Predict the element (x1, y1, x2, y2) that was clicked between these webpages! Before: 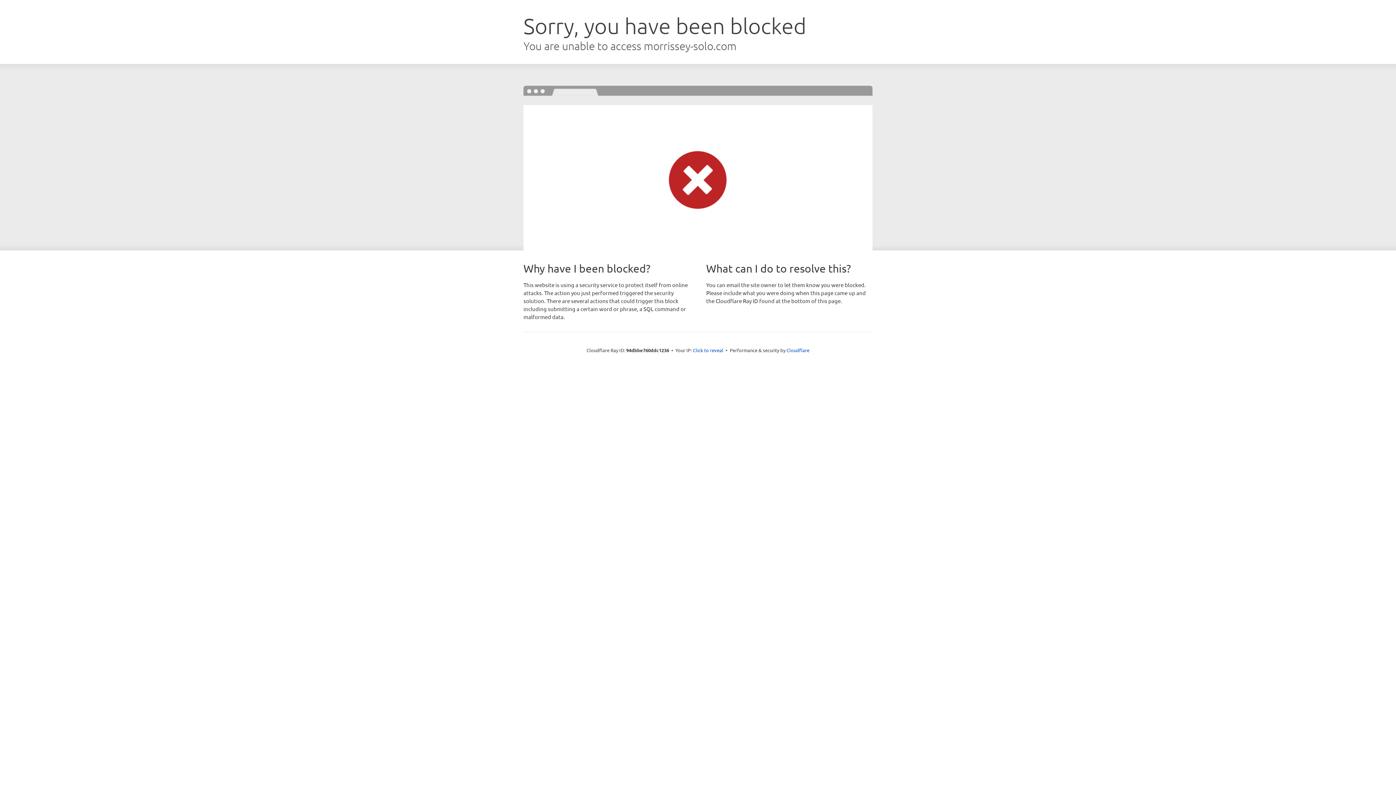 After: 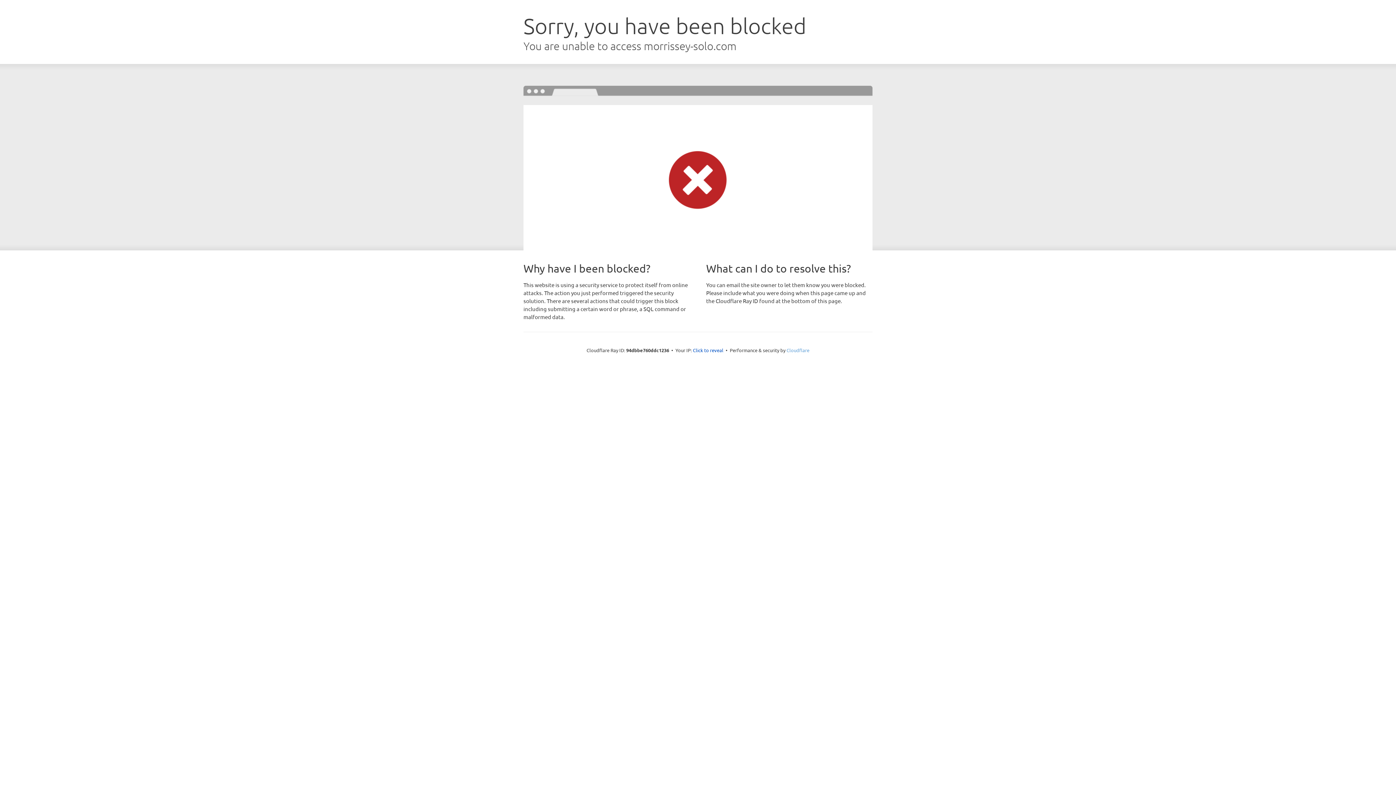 Action: bbox: (786, 347, 809, 353) label: Cloudflare